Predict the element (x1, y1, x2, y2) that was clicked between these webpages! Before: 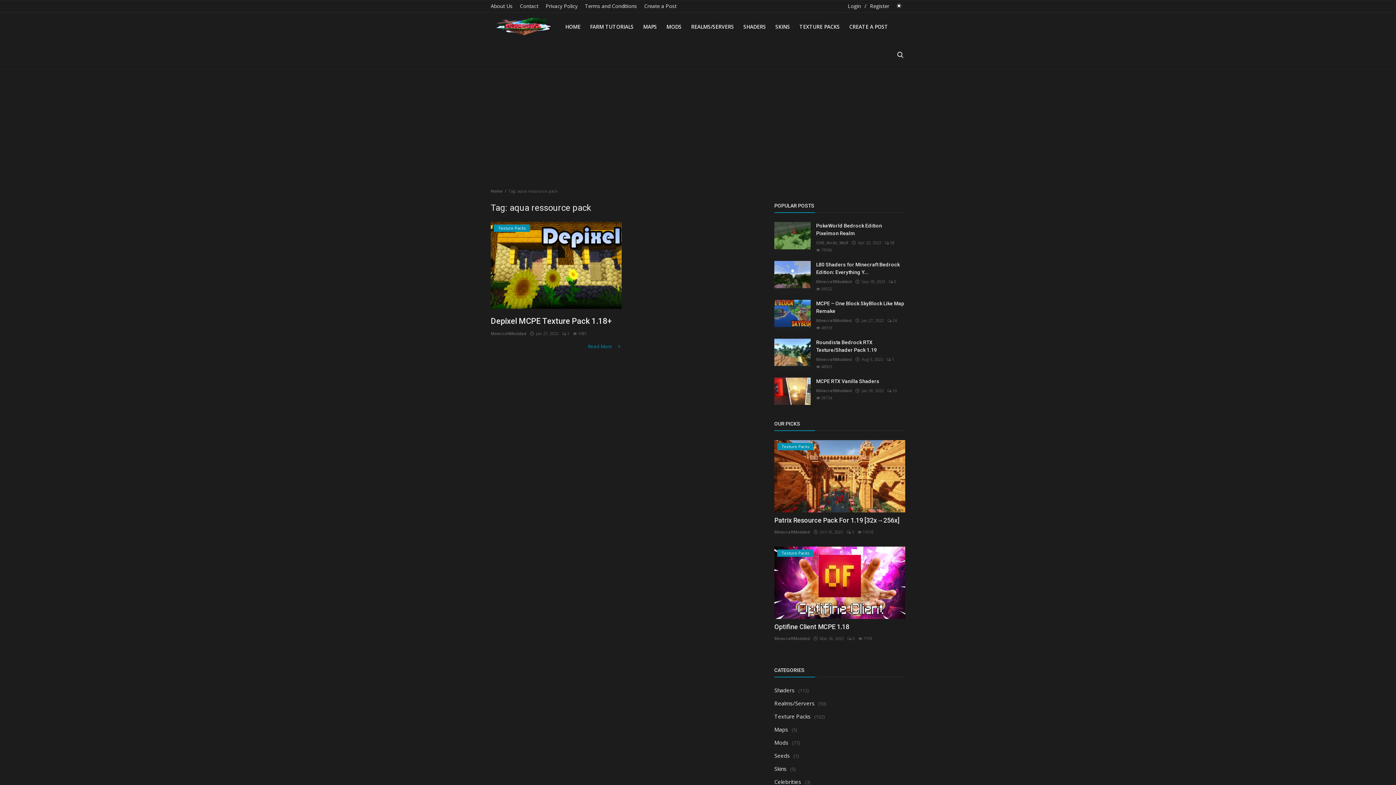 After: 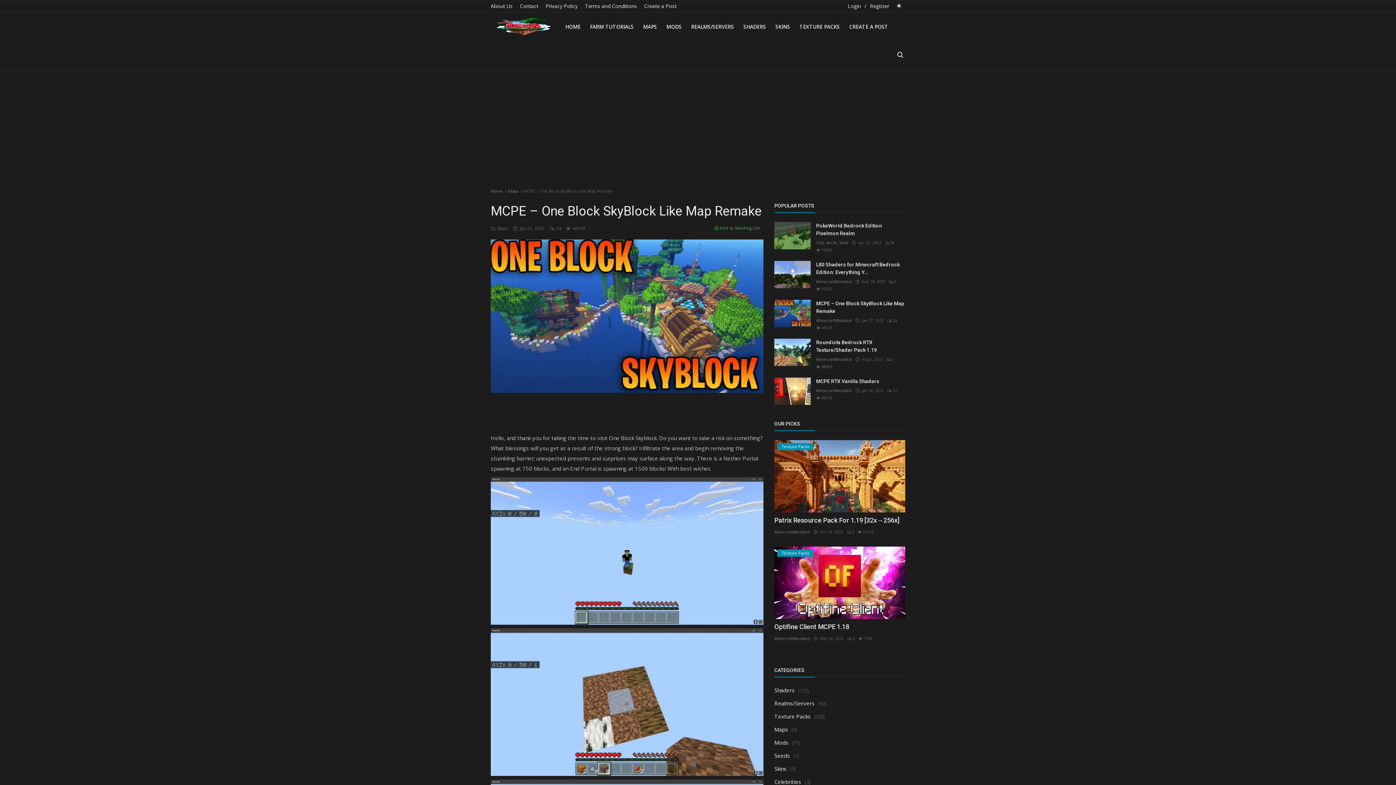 Action: bbox: (774, 300, 810, 327)